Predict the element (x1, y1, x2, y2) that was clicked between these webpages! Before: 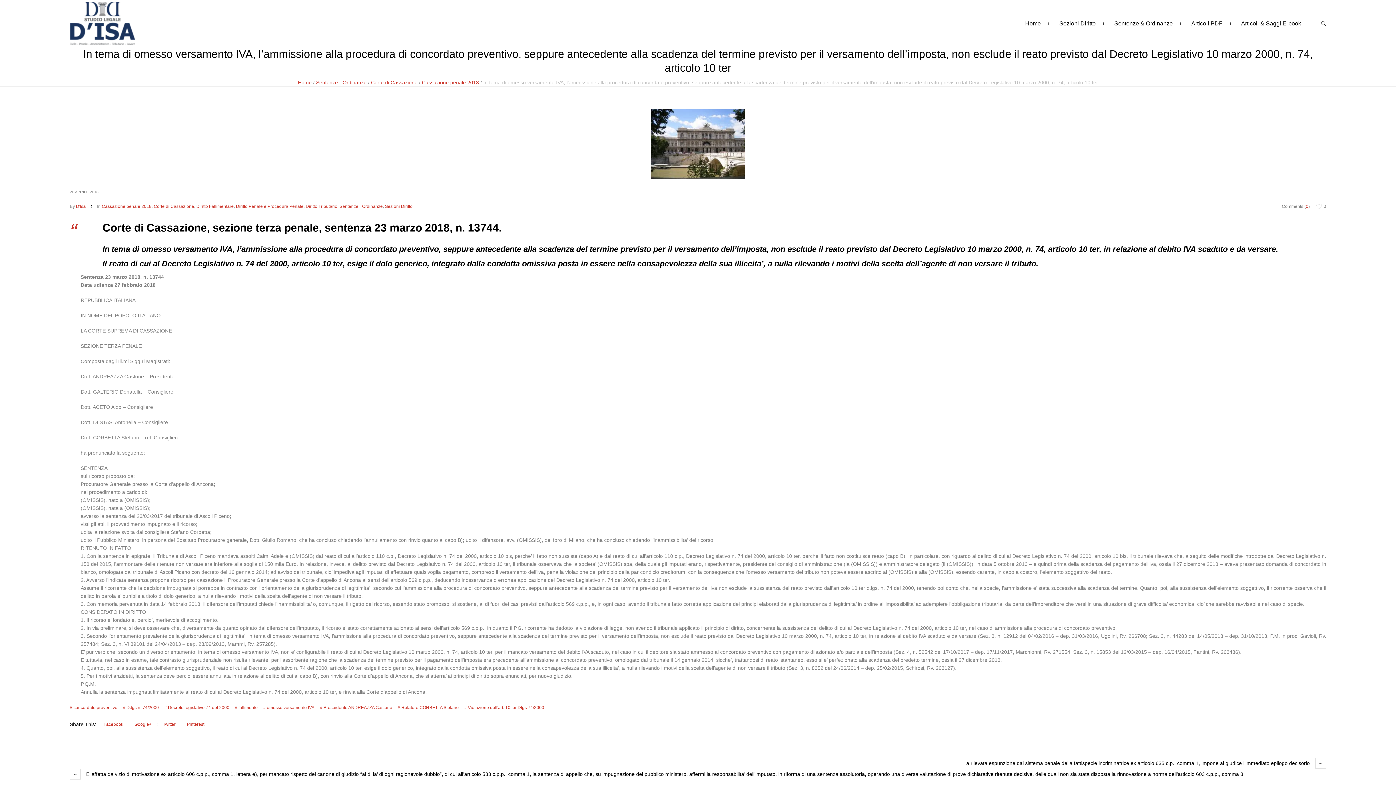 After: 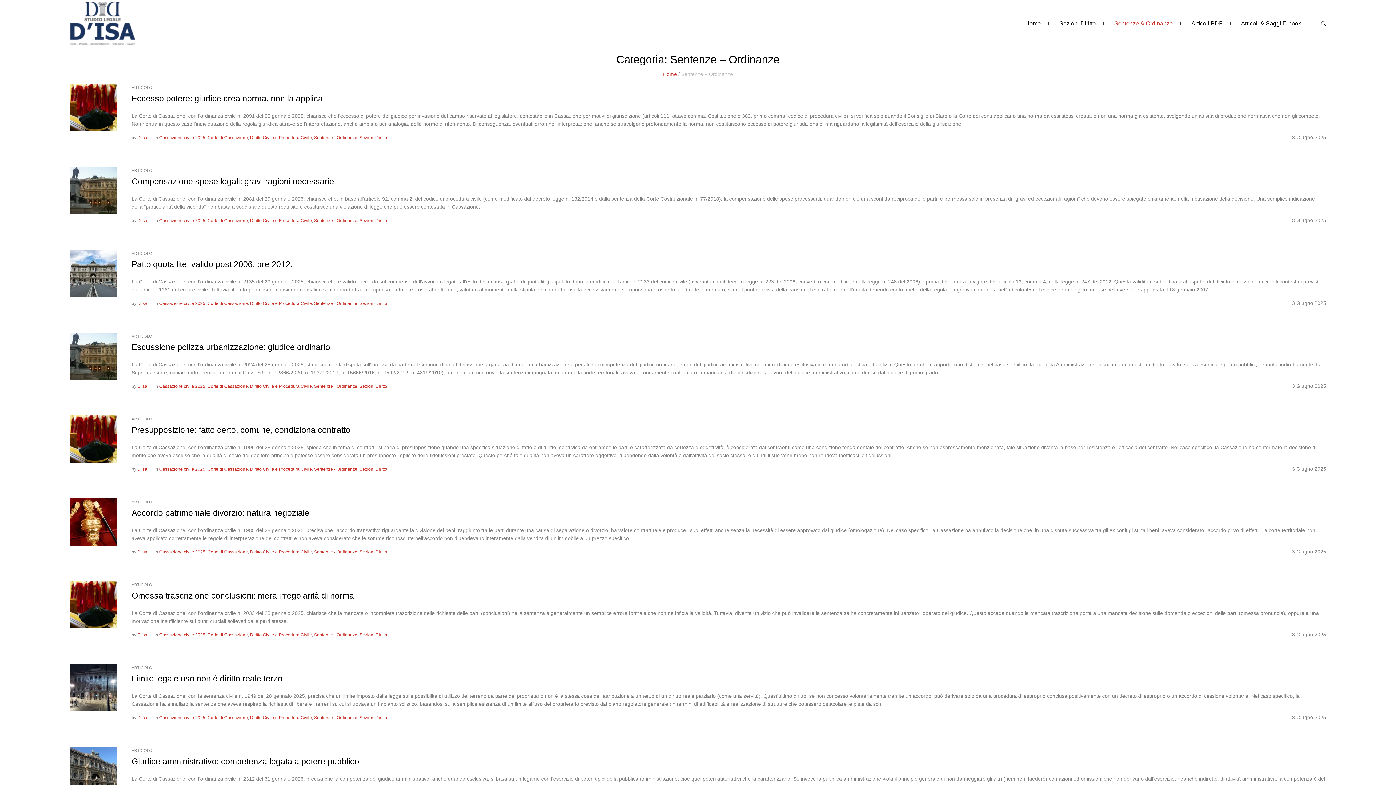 Action: bbox: (339, 204, 382, 209) label: Sentenze - Ordinanze